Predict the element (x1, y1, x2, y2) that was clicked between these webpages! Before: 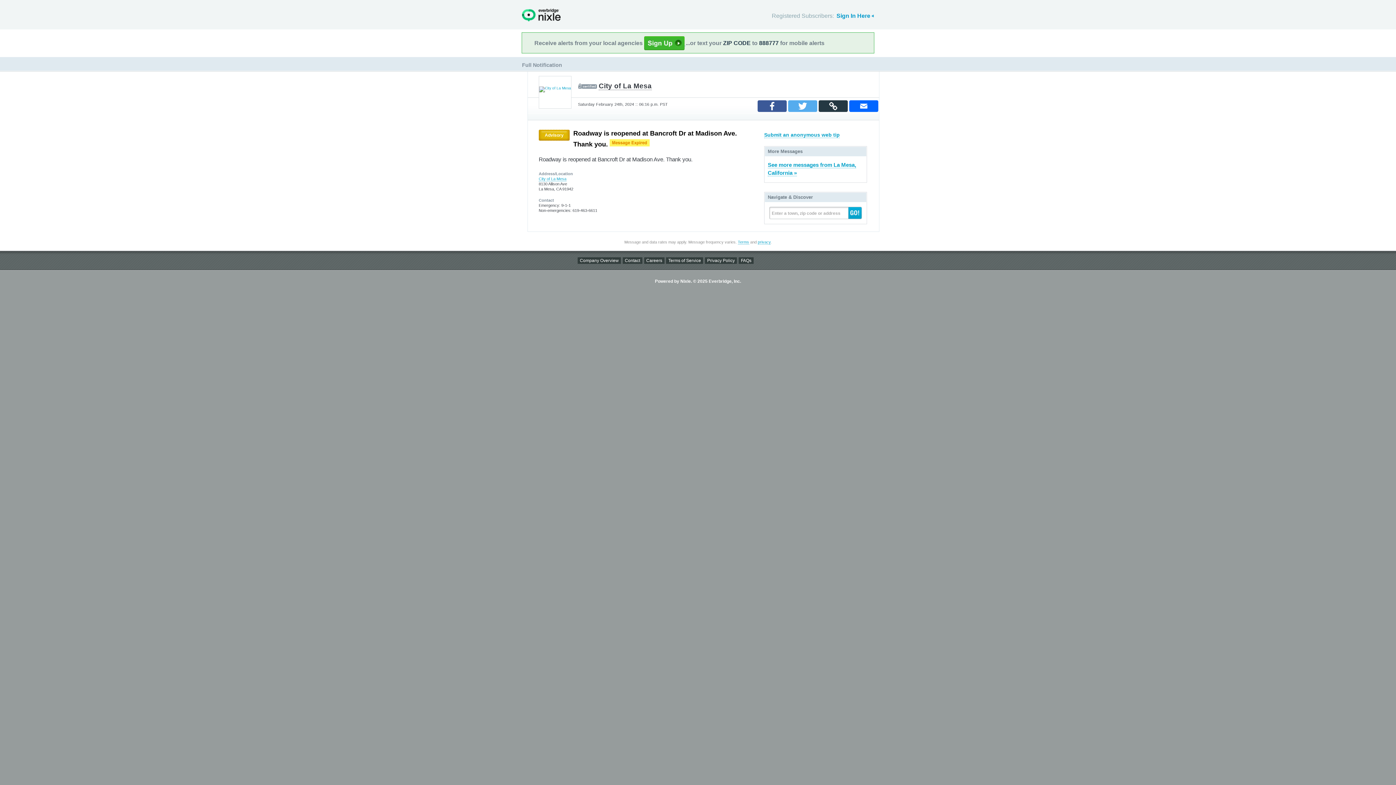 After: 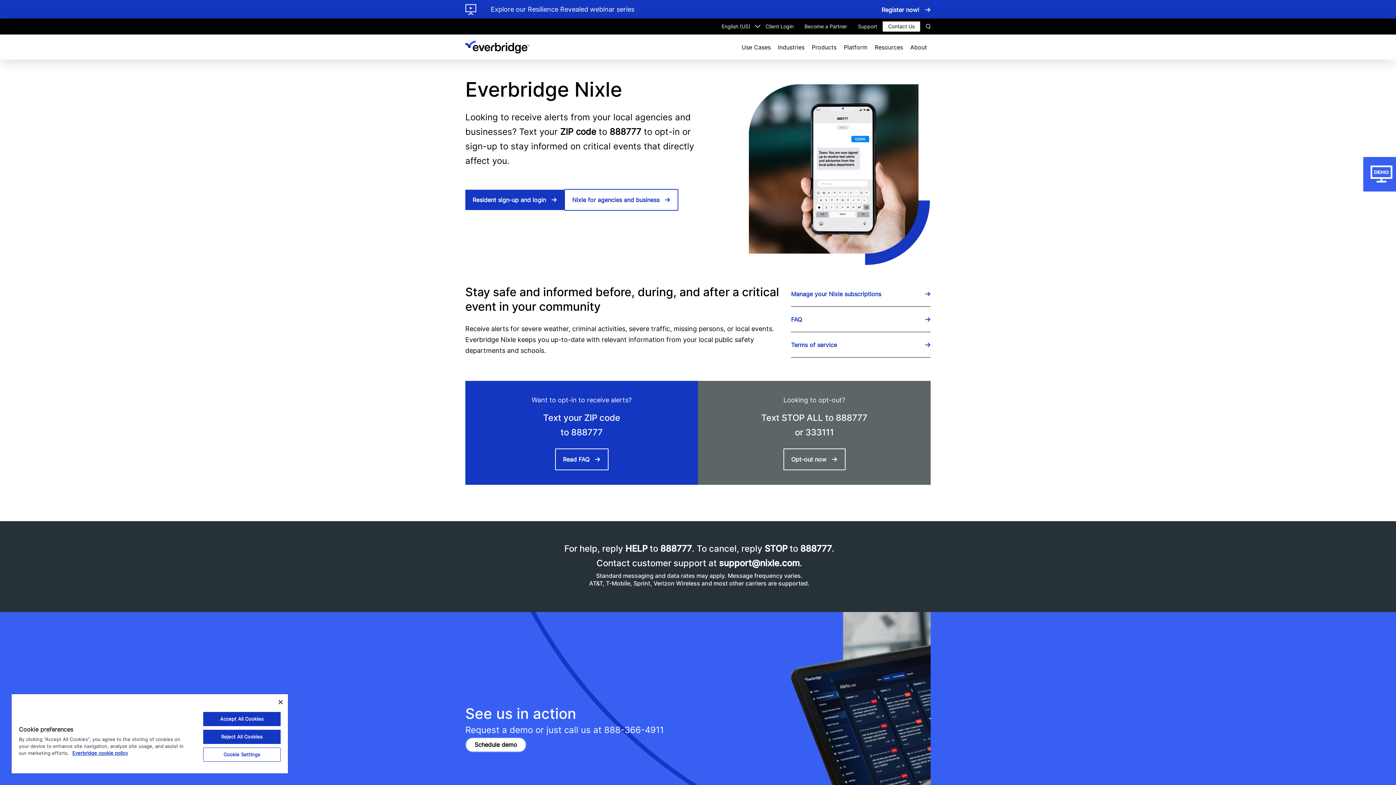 Action: bbox: (522, 8, 560, 21) label: Nixle